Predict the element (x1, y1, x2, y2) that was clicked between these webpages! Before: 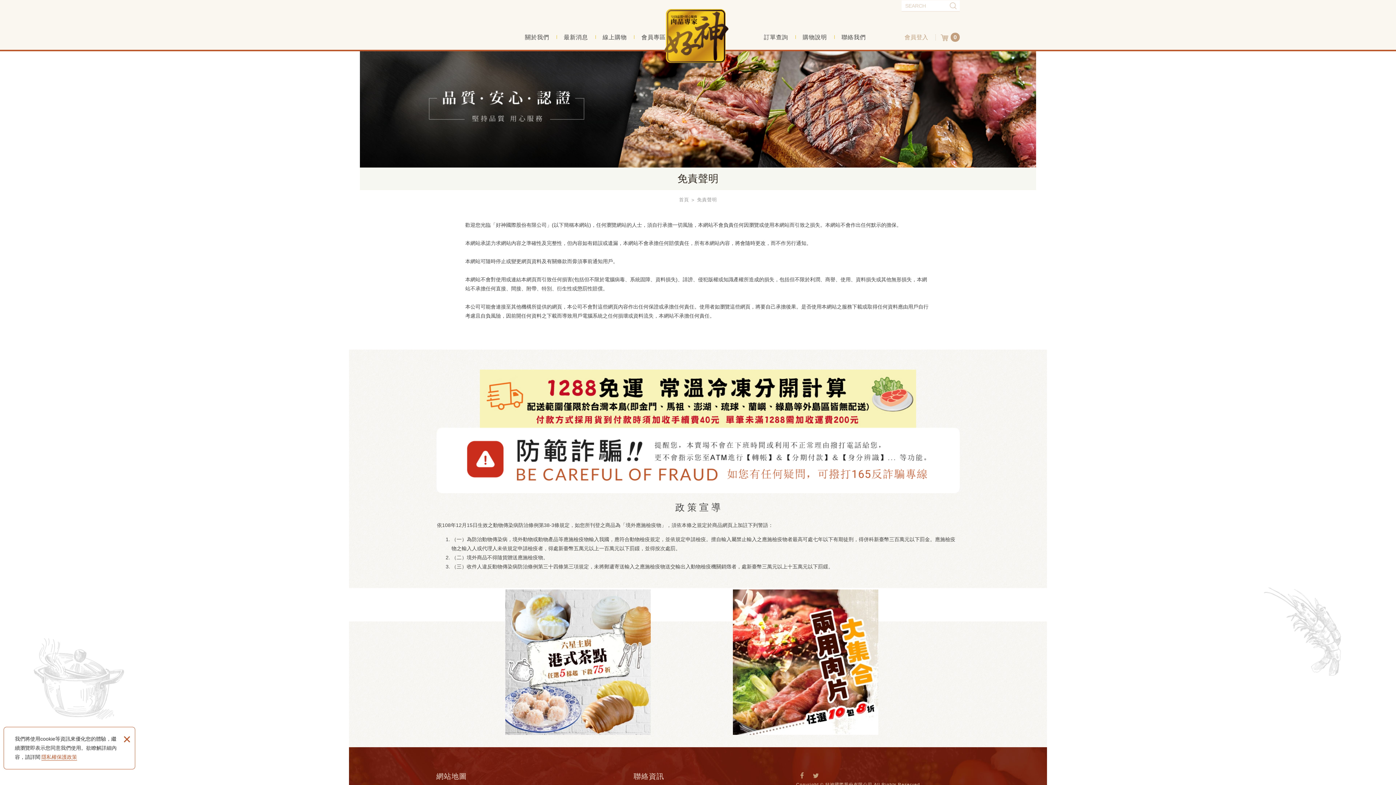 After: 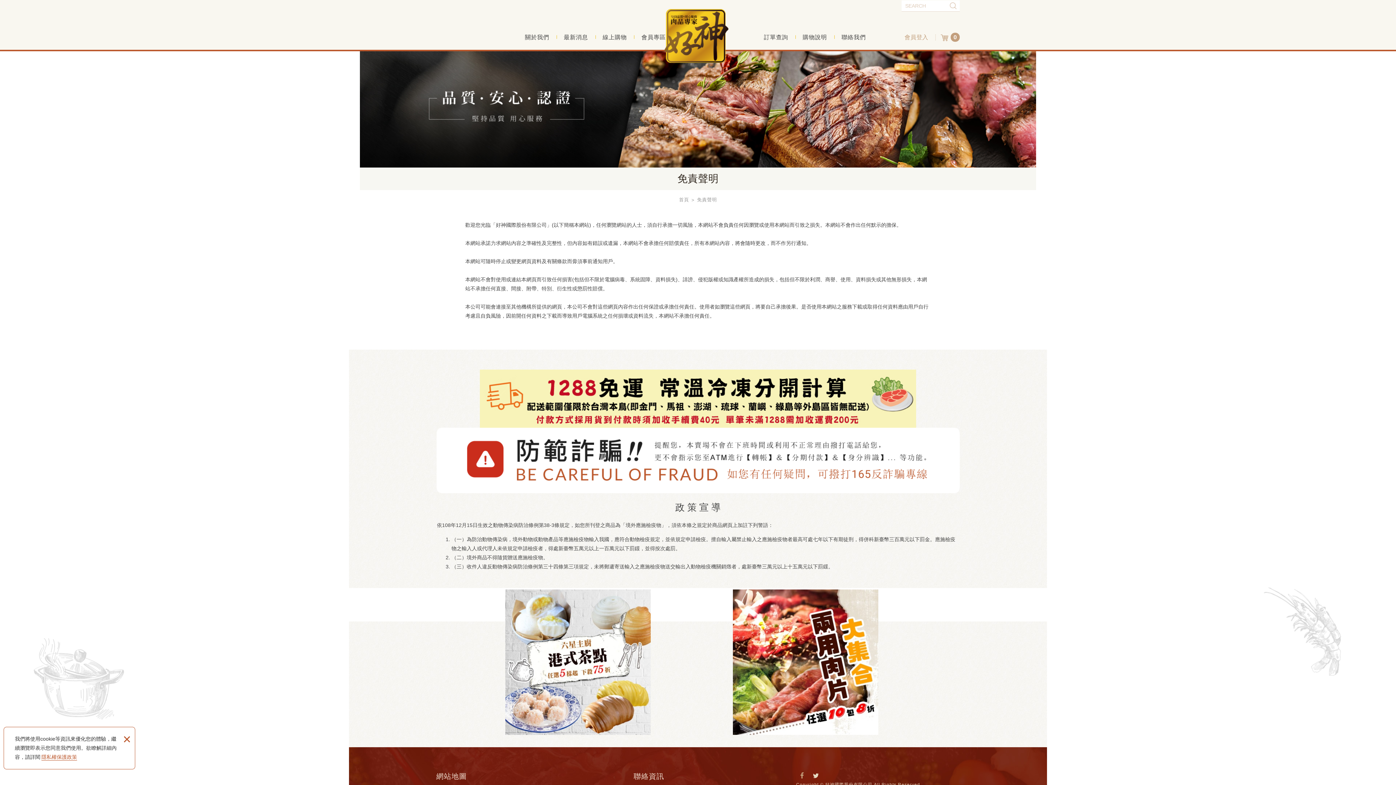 Action: bbox: (810, 771, 821, 782)